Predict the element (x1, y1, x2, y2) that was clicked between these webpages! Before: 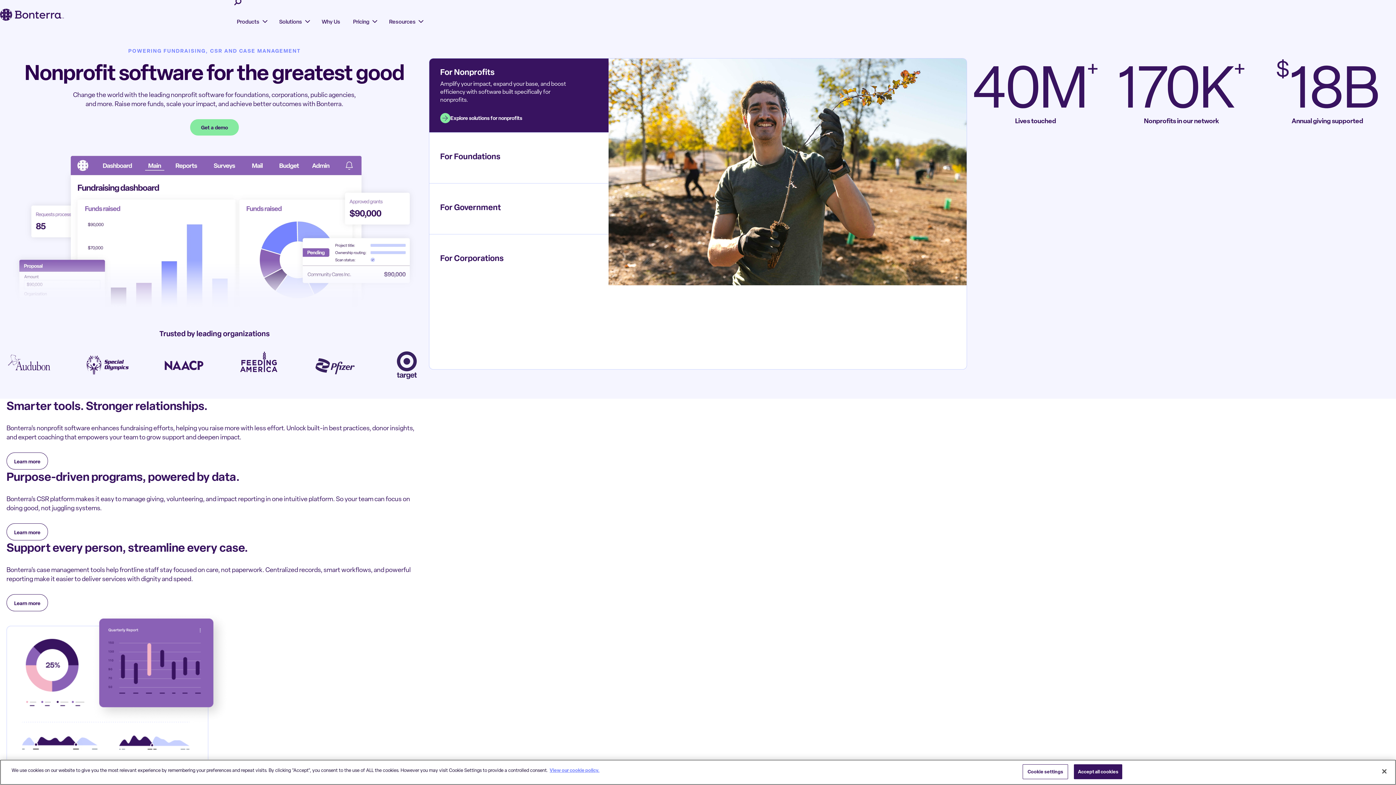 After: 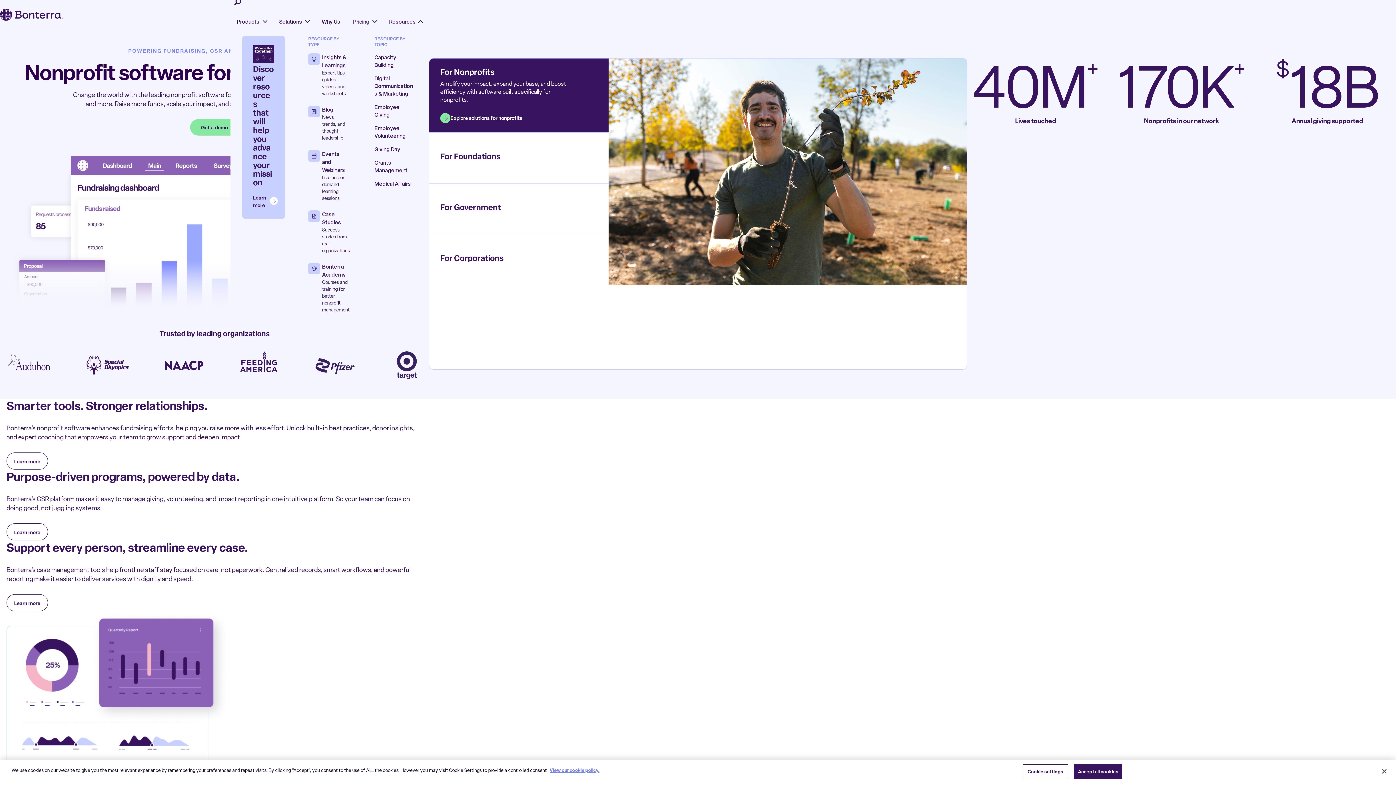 Action: bbox: (382, 9, 429, 34) label: Resources